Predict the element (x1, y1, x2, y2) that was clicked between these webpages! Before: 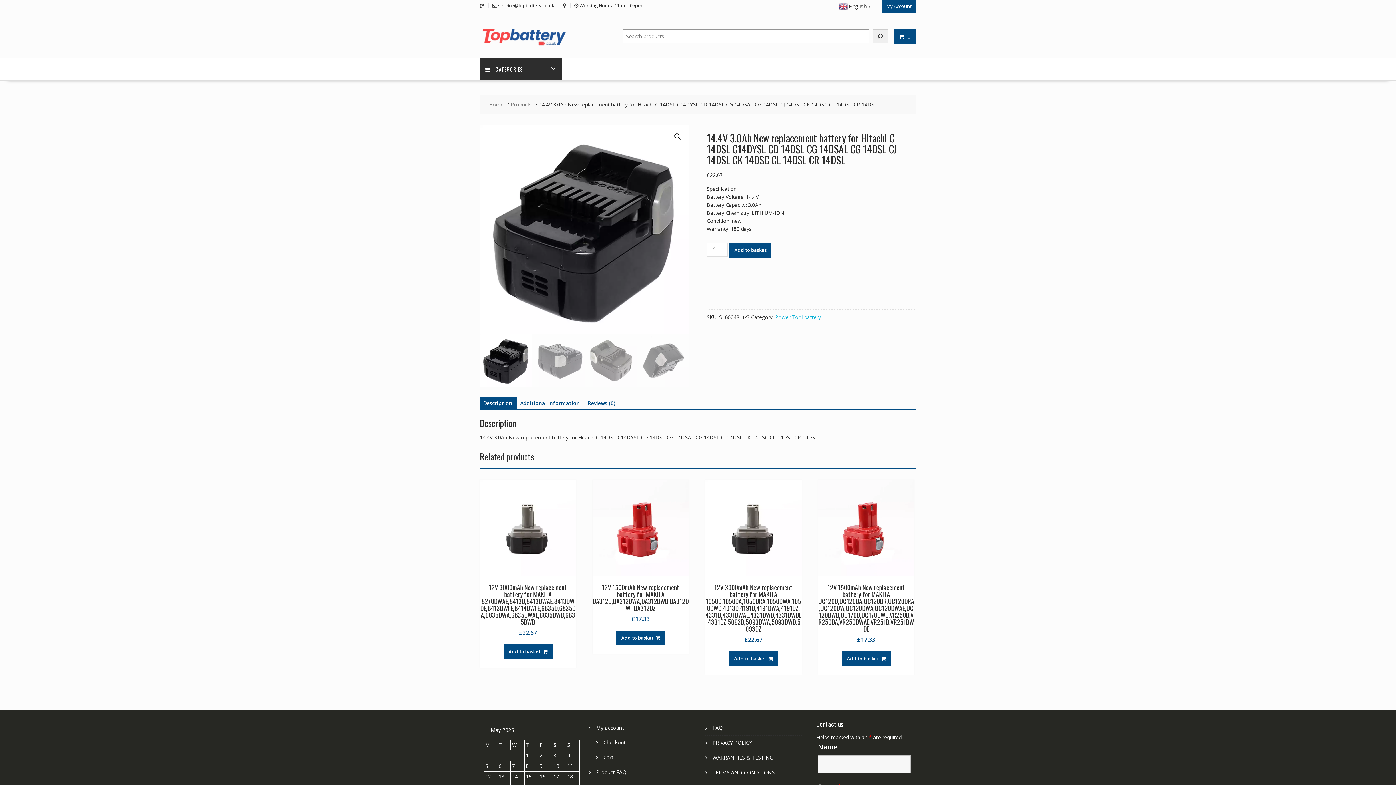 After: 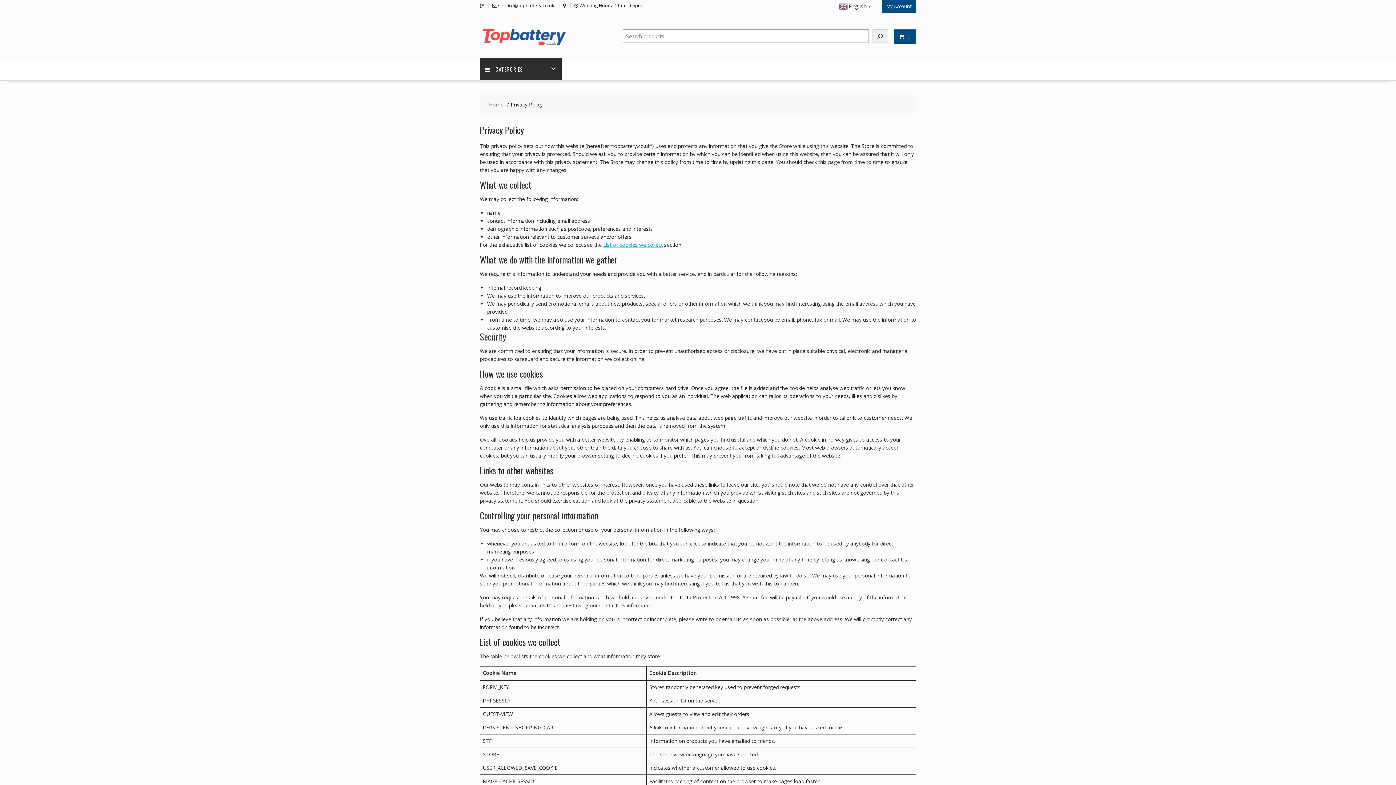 Action: bbox: (712, 739, 752, 746) label: PRIVACY POLICY